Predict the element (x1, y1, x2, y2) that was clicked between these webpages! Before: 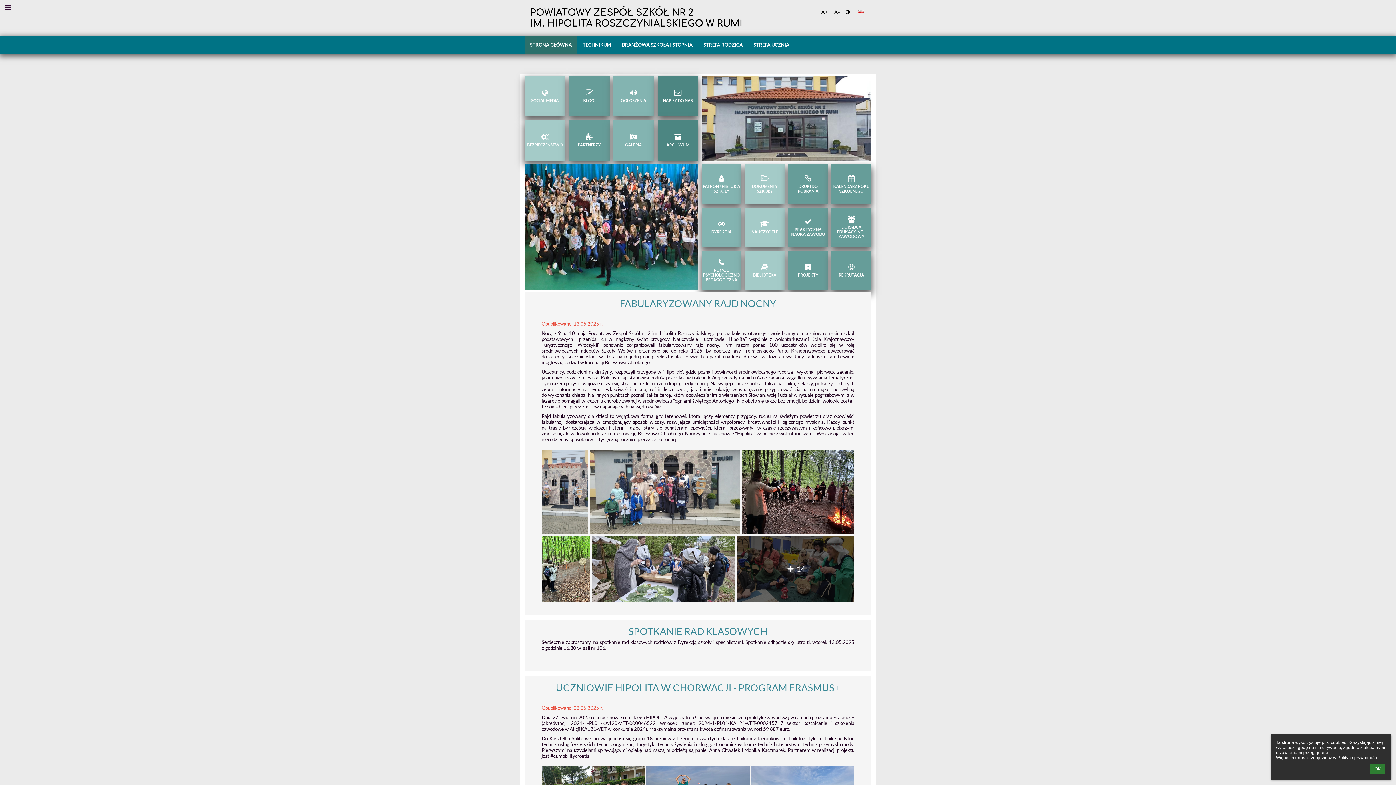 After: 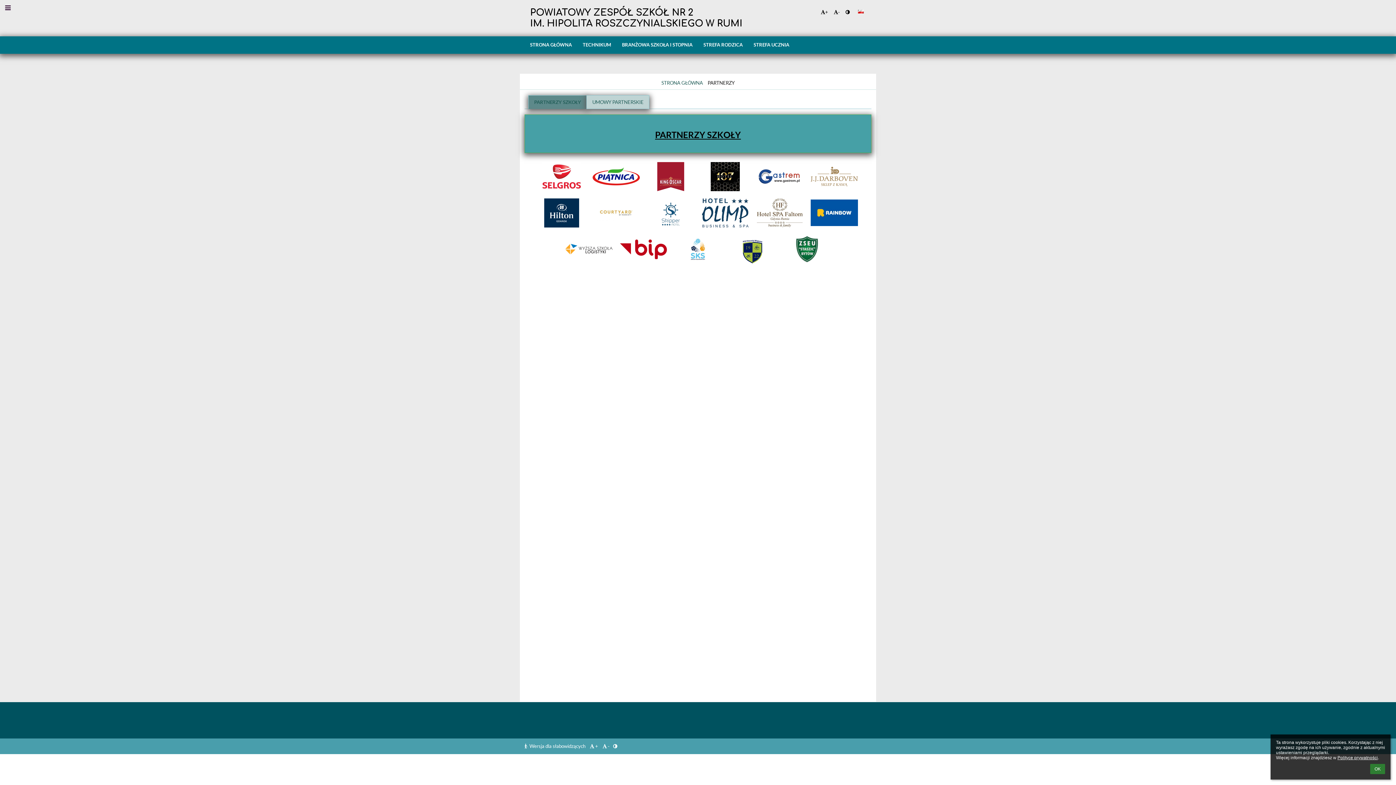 Action: label: PARTNERZY bbox: (569, 119, 609, 160)